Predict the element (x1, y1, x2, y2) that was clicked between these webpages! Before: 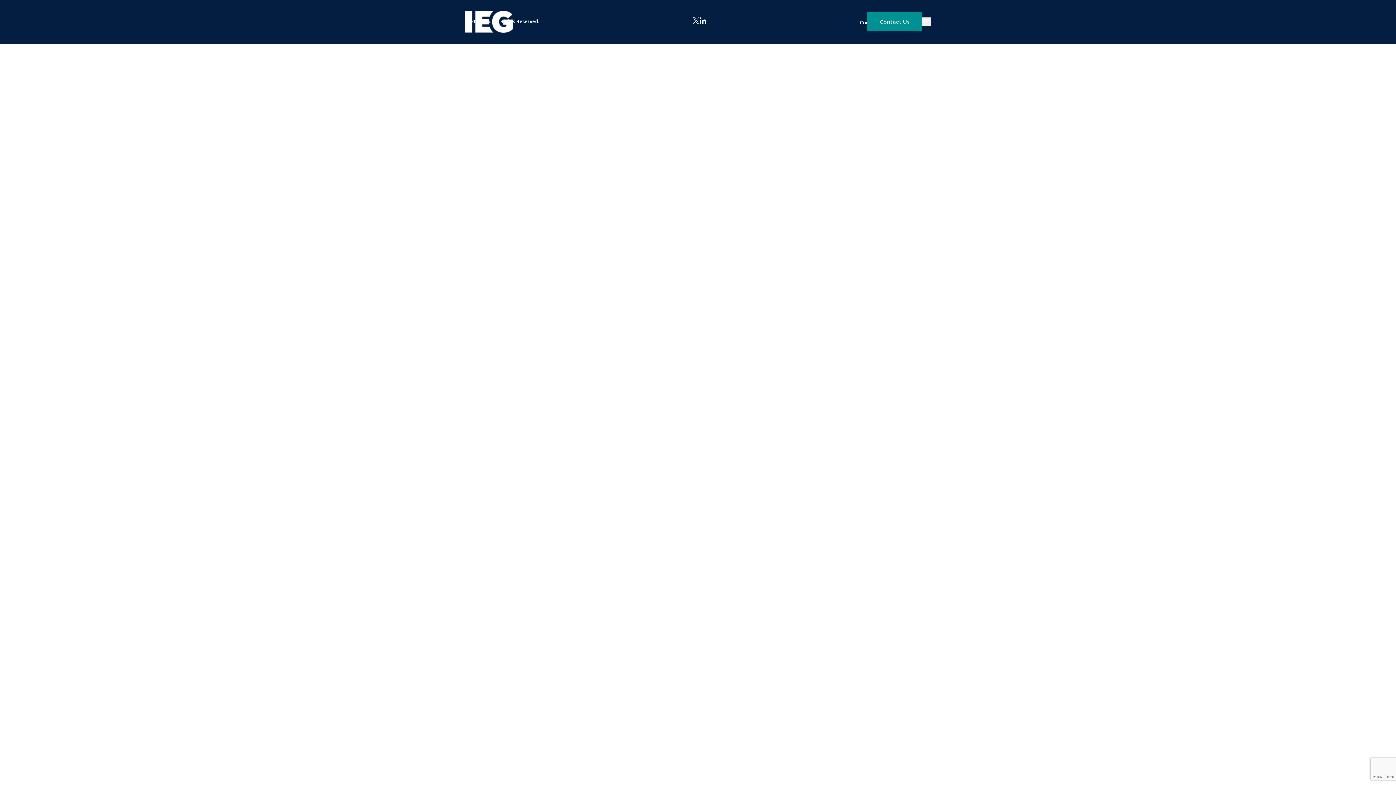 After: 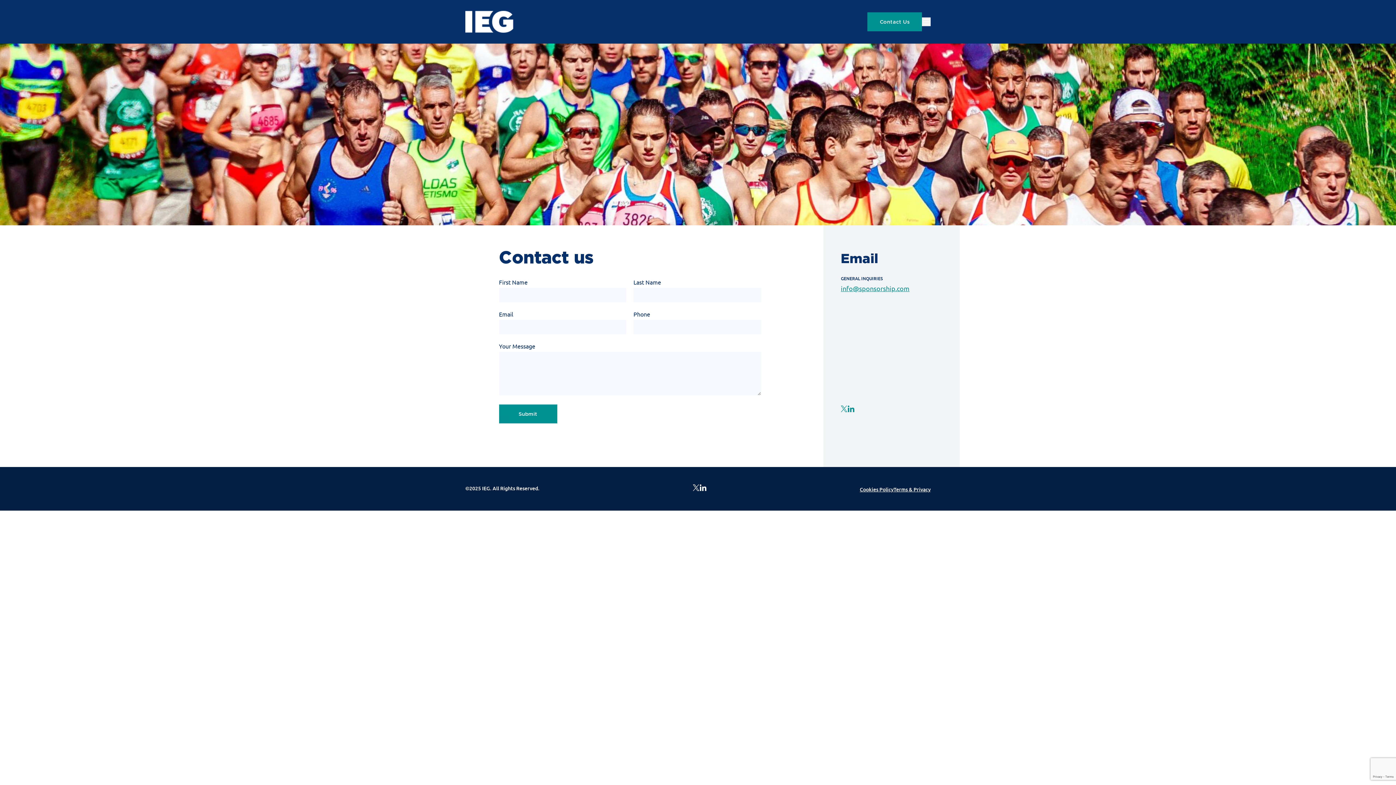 Action: label: Contact Us bbox: (867, 12, 922, 31)